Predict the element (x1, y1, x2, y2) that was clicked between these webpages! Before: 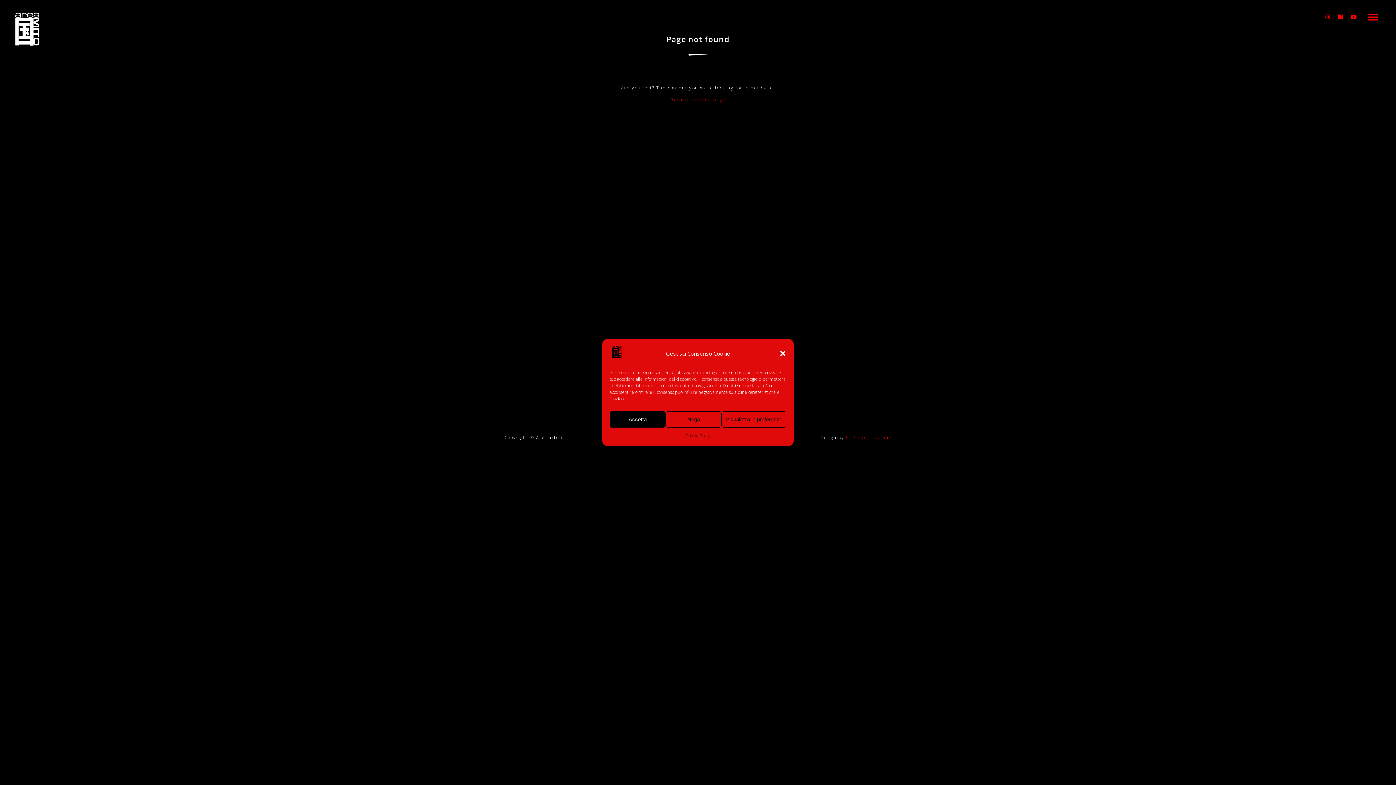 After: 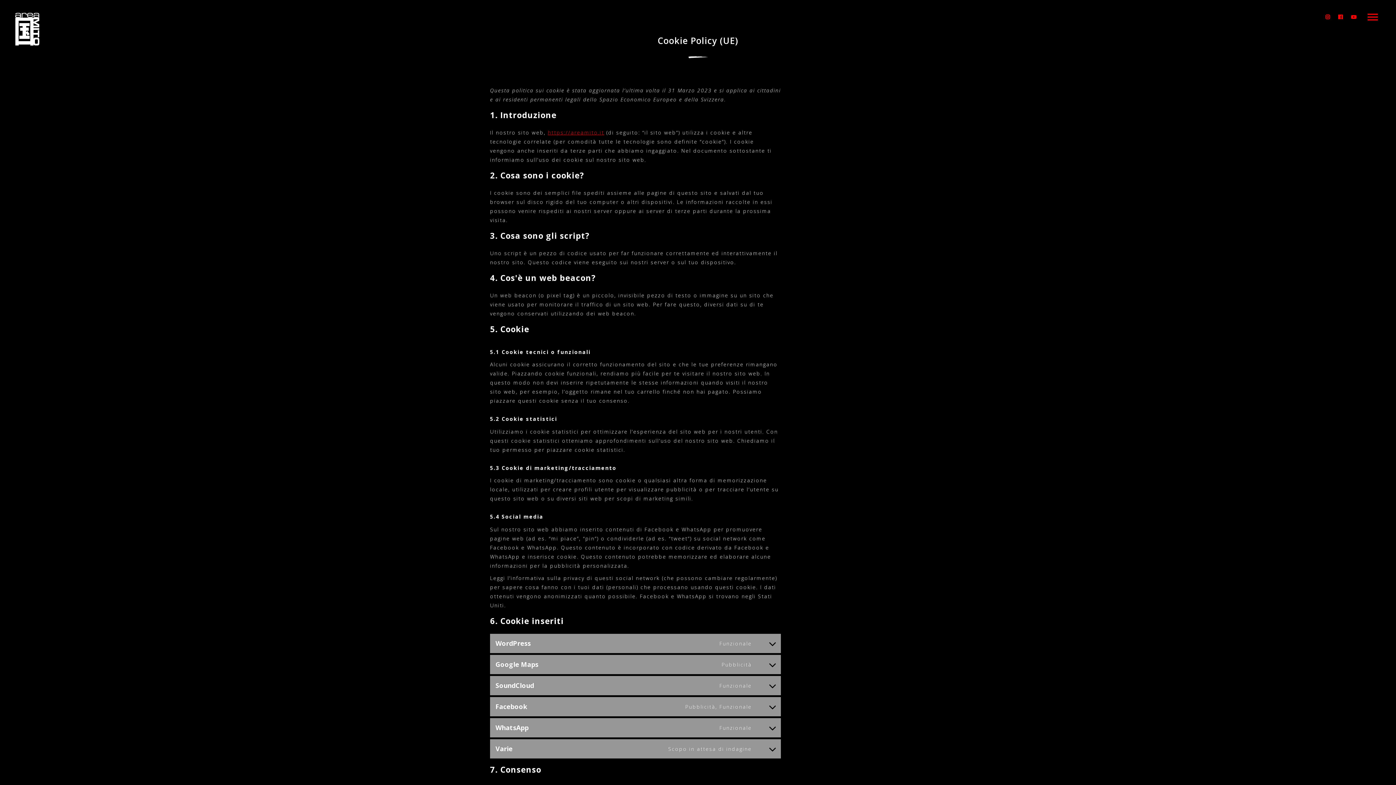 Action: label: Cookie Policy bbox: (685, 431, 710, 440)